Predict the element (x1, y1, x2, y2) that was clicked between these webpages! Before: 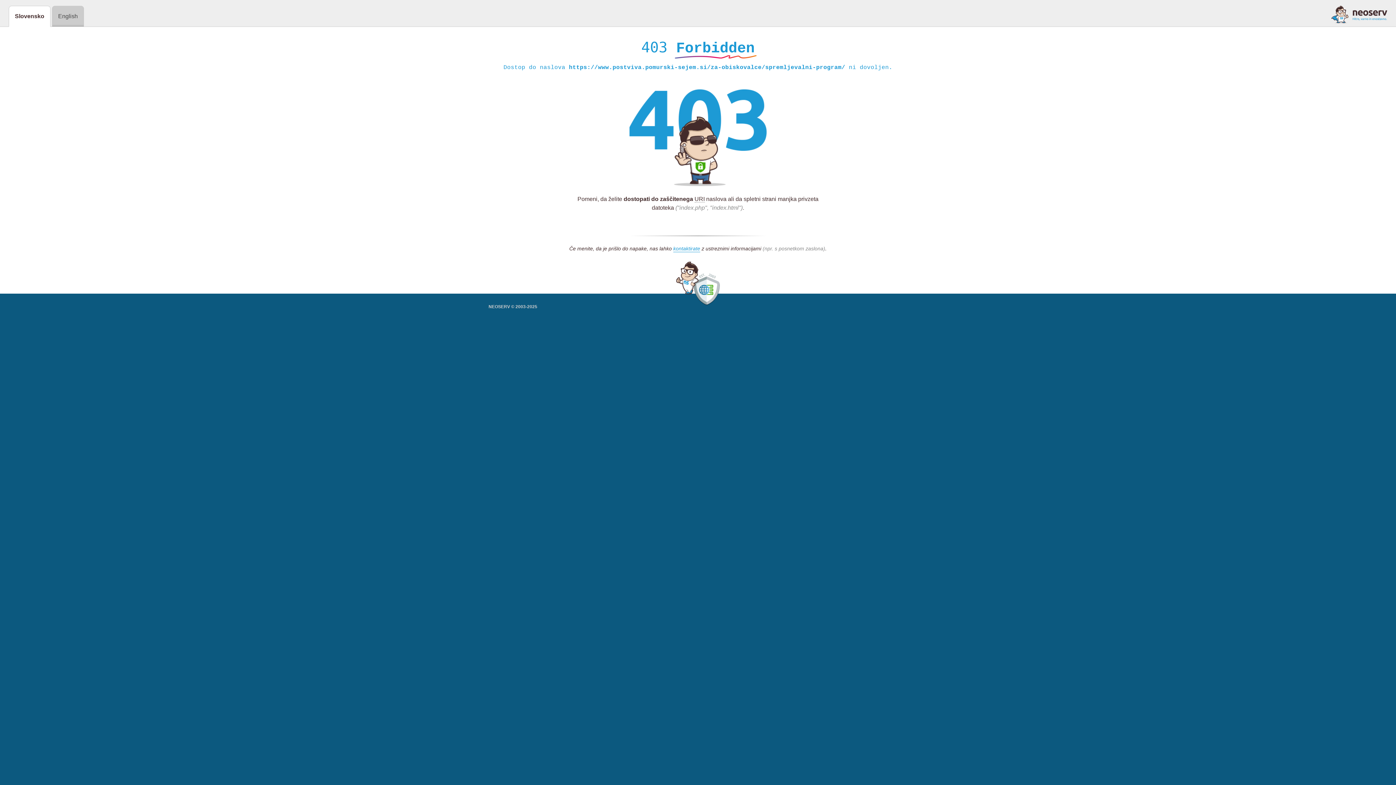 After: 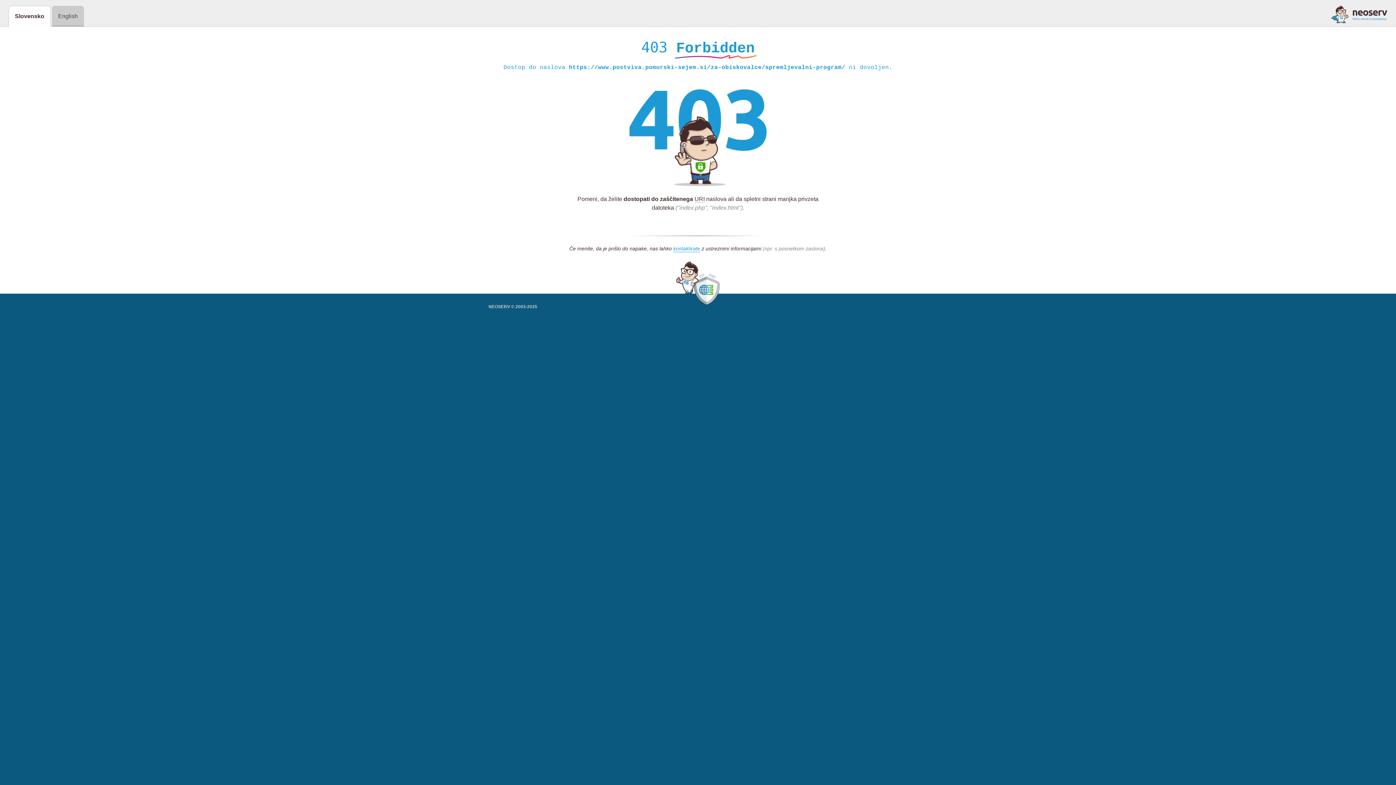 Action: bbox: (1331, 5, 1387, 23)